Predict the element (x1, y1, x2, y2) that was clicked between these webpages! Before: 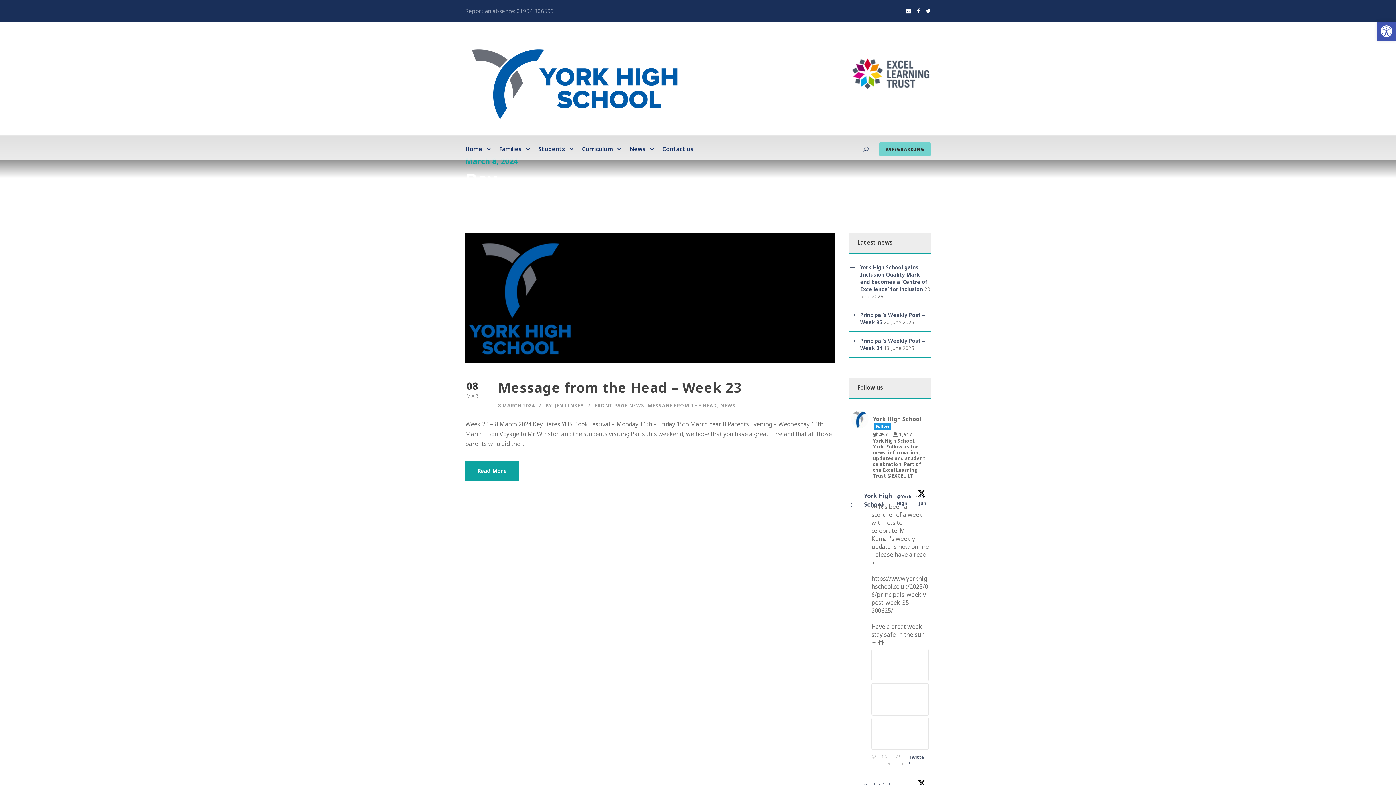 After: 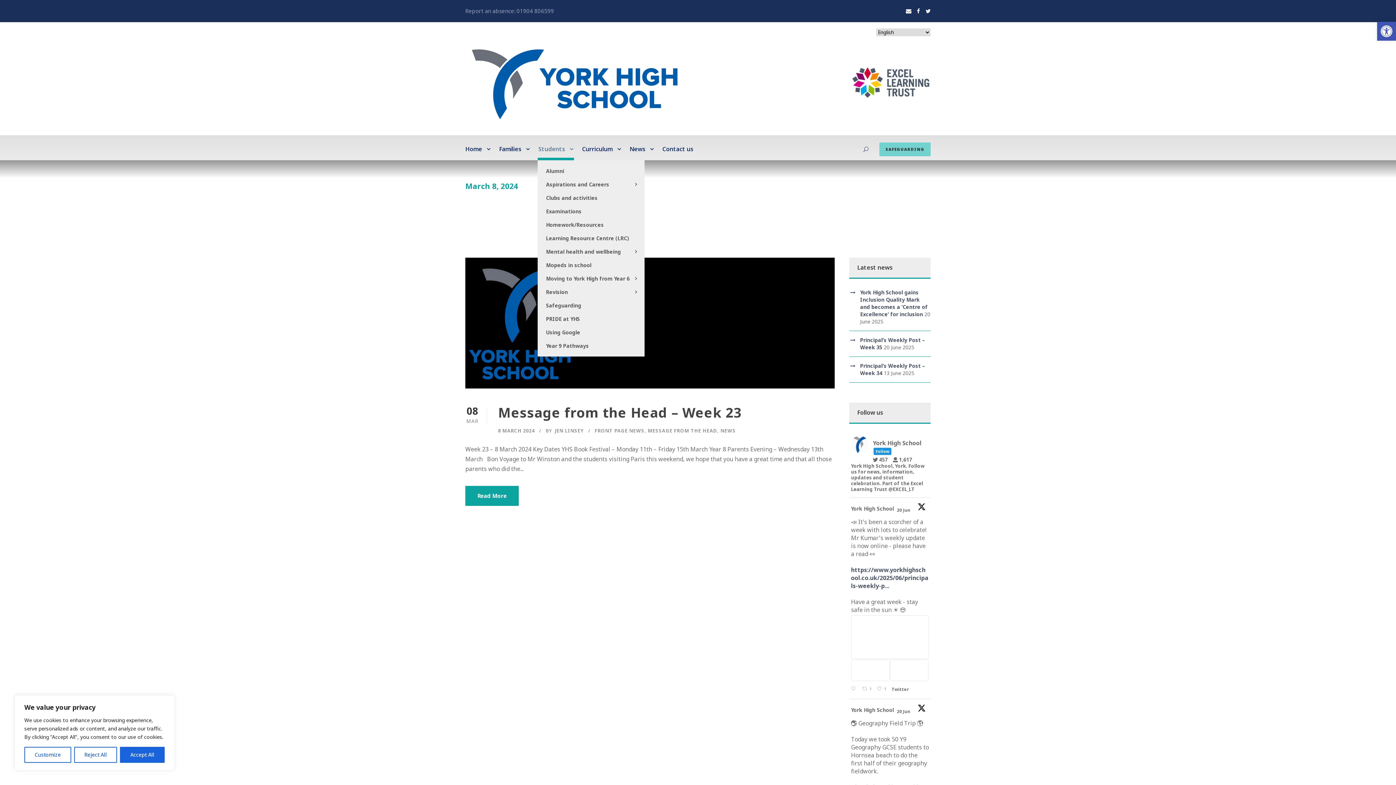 Action: label: Students bbox: (538, 144, 573, 160)